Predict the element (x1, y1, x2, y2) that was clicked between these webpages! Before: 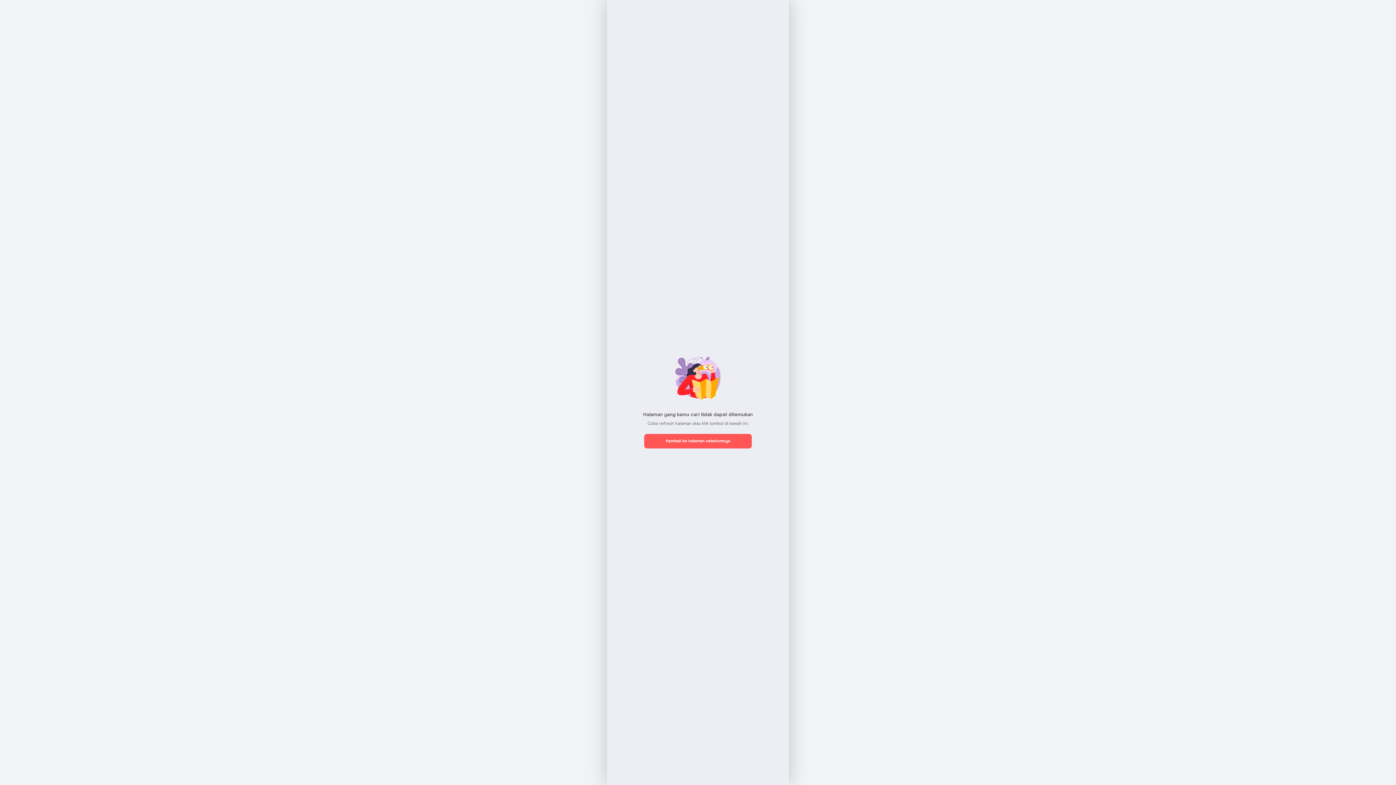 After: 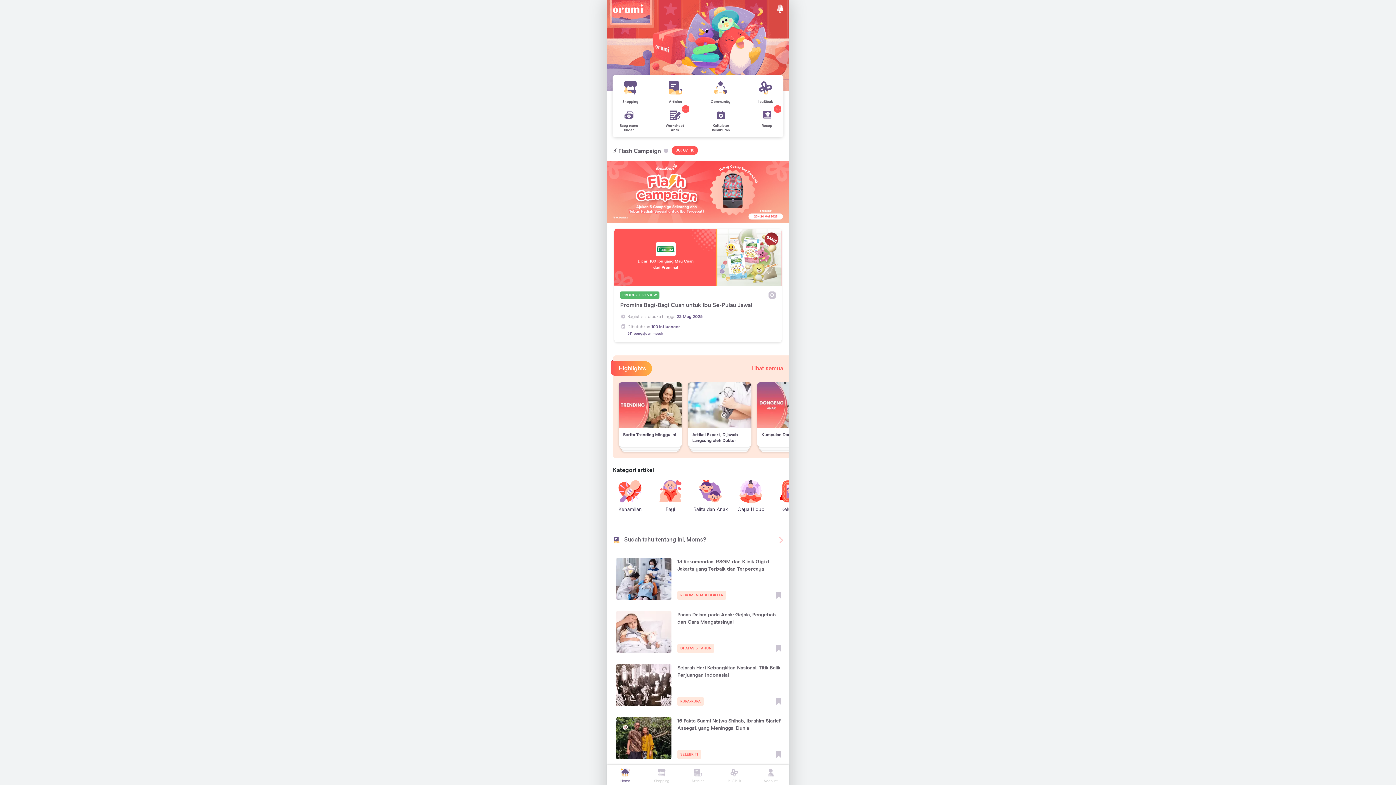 Action: label: Kembali ke halaman sebelumnya bbox: (644, 434, 752, 448)